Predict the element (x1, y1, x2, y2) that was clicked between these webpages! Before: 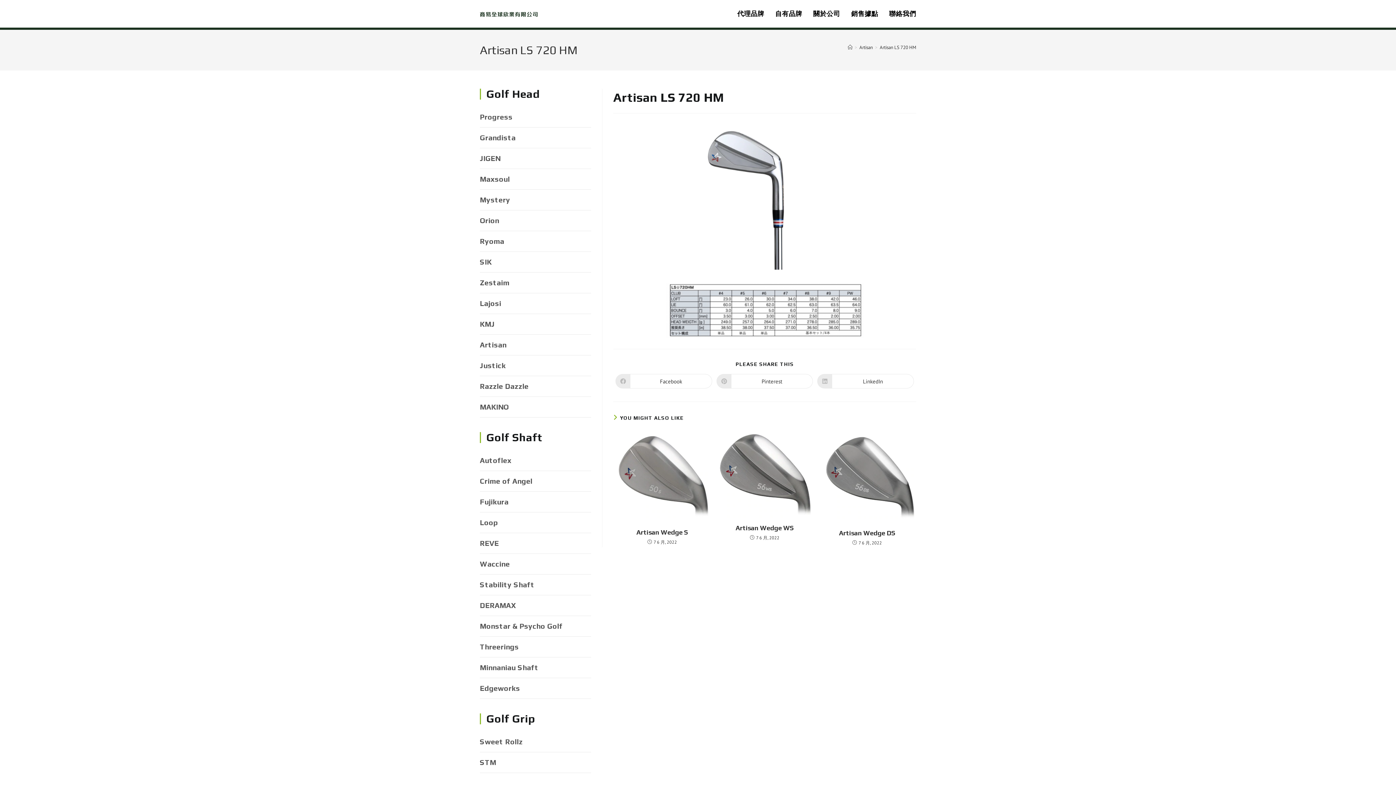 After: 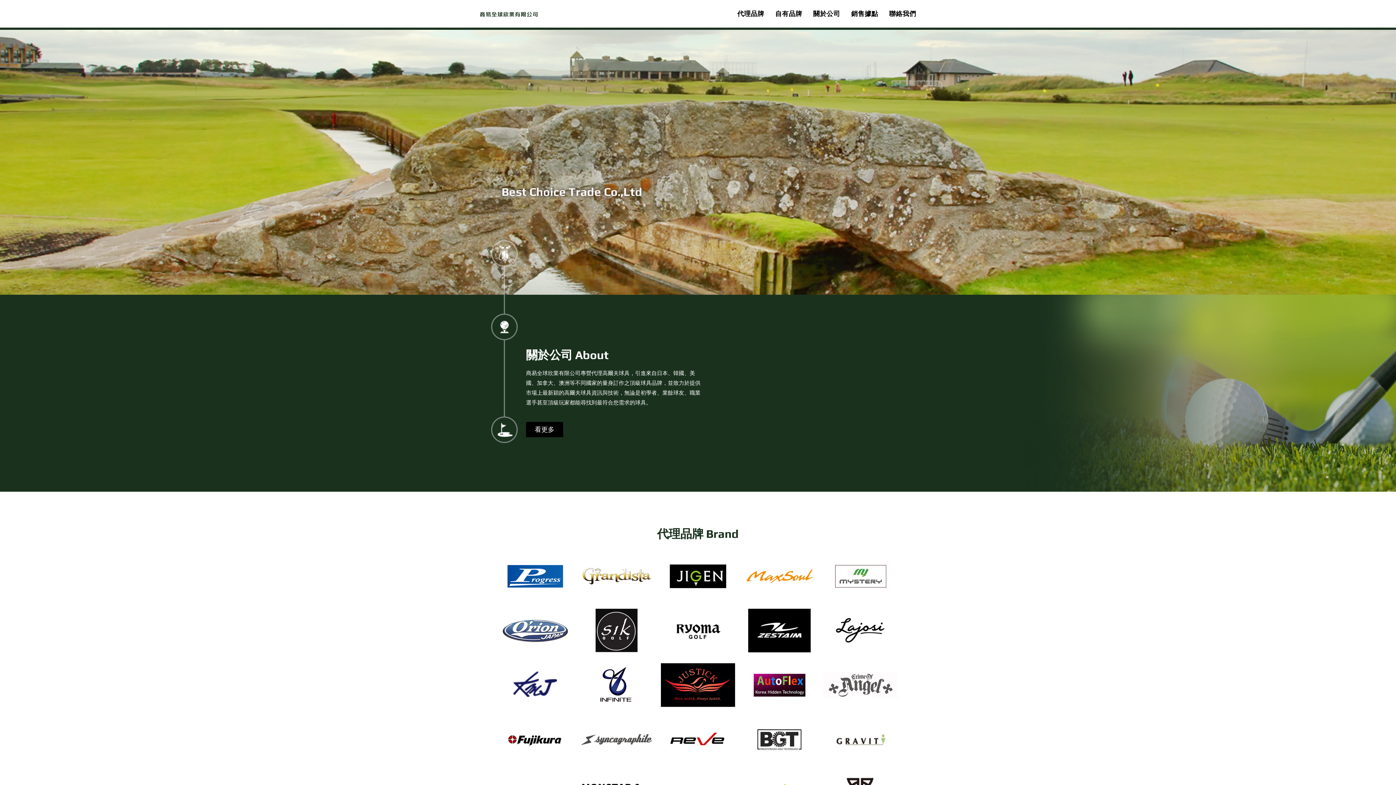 Action: bbox: (480, 10, 537, 17)